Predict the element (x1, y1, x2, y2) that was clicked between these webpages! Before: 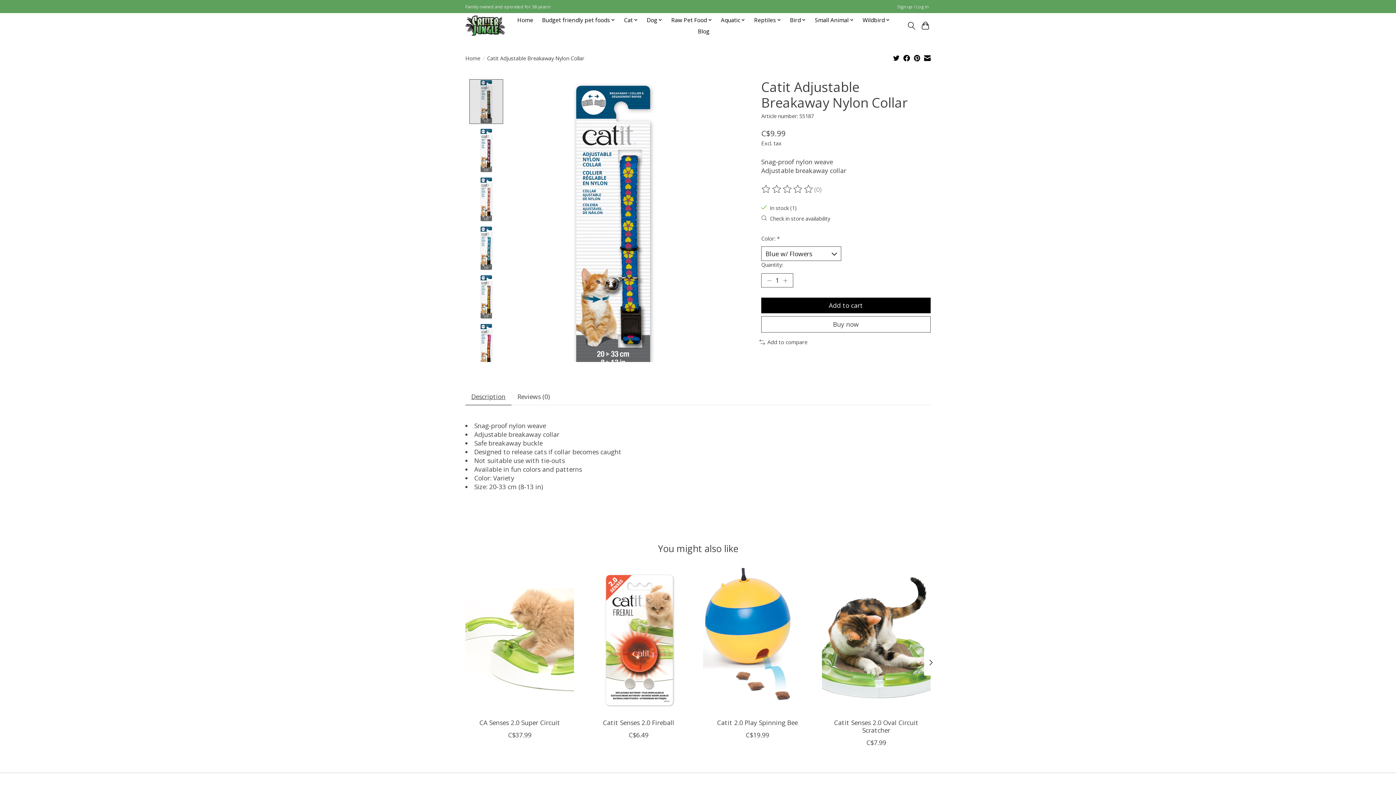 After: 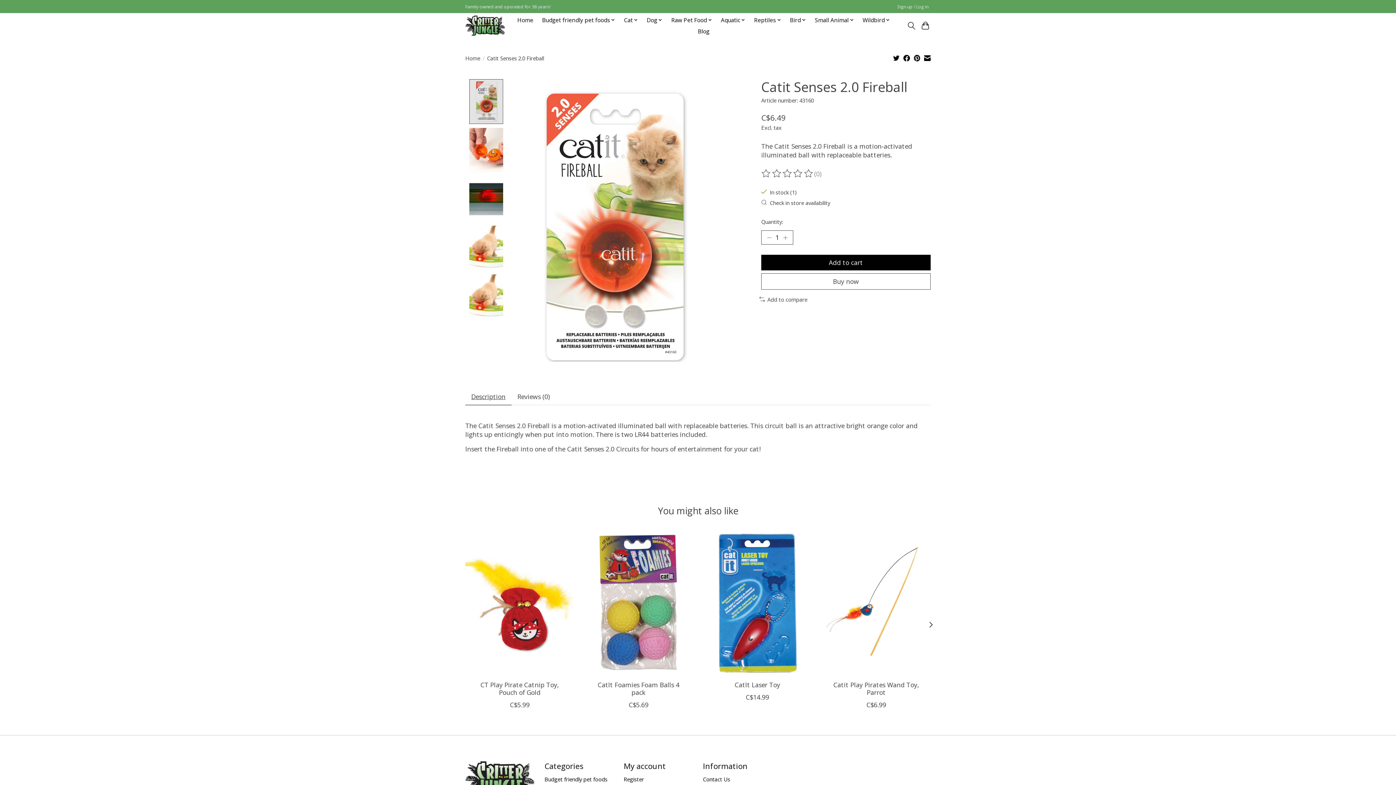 Action: bbox: (584, 568, 693, 713) label: CT - Catit 2.0 Catit Senses 2.0 Fireball